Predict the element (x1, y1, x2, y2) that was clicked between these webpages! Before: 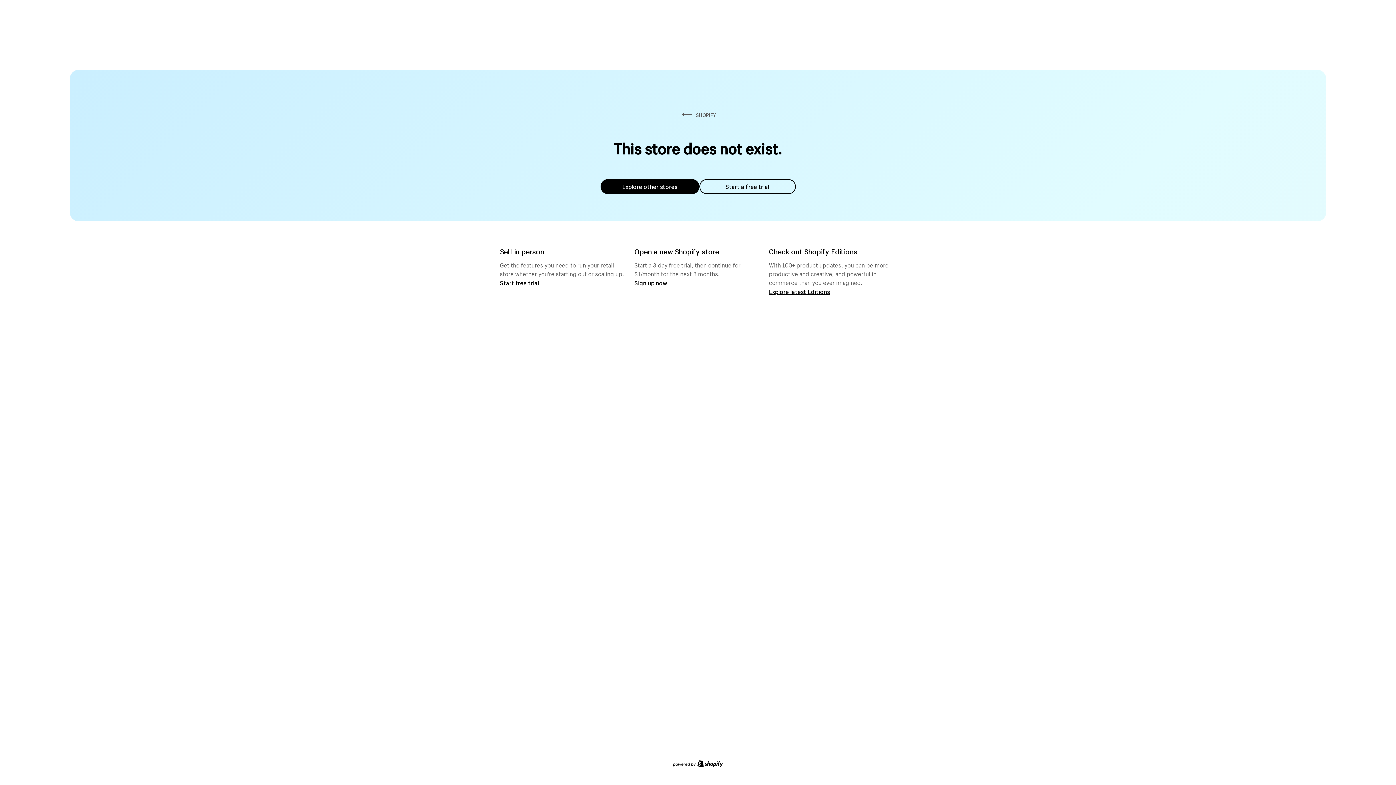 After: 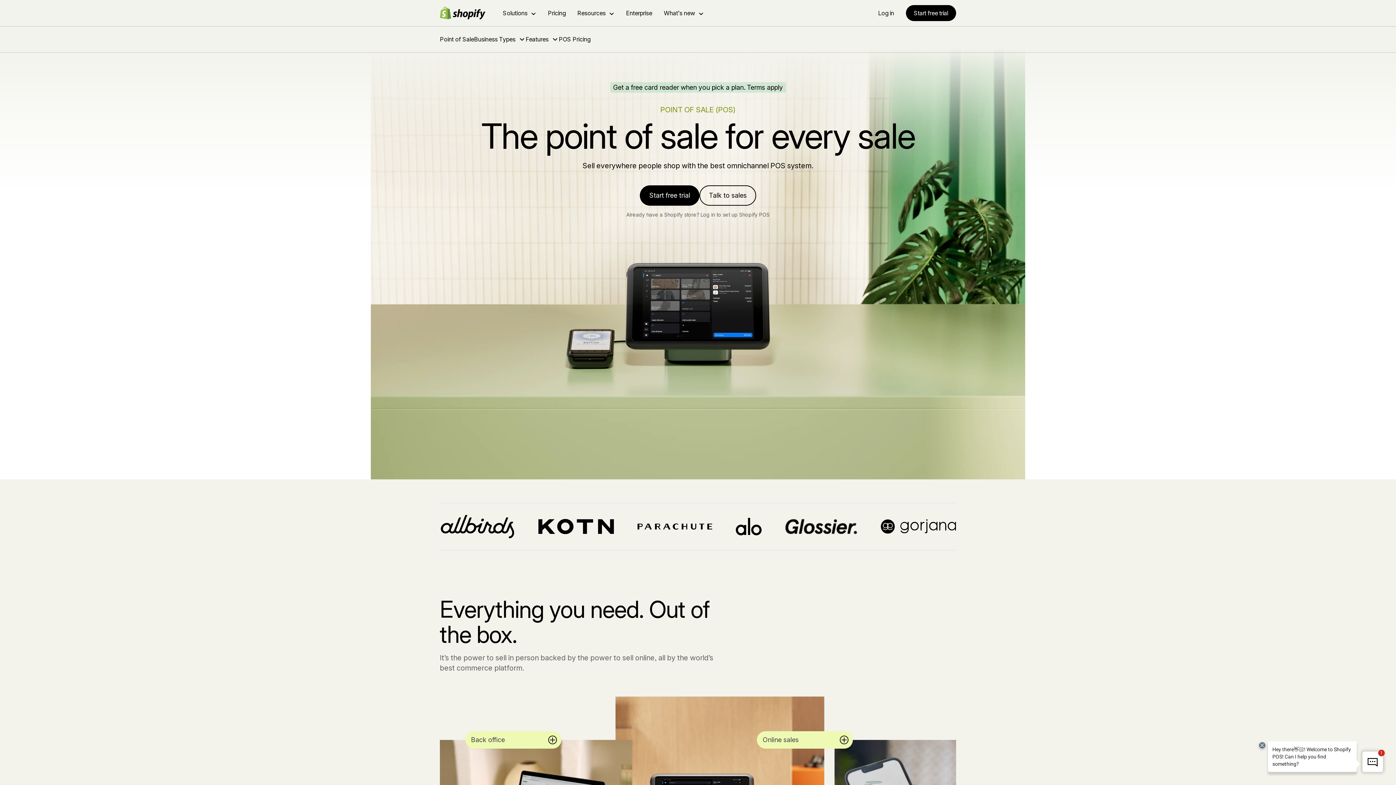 Action: label: Start free trial bbox: (500, 279, 539, 286)